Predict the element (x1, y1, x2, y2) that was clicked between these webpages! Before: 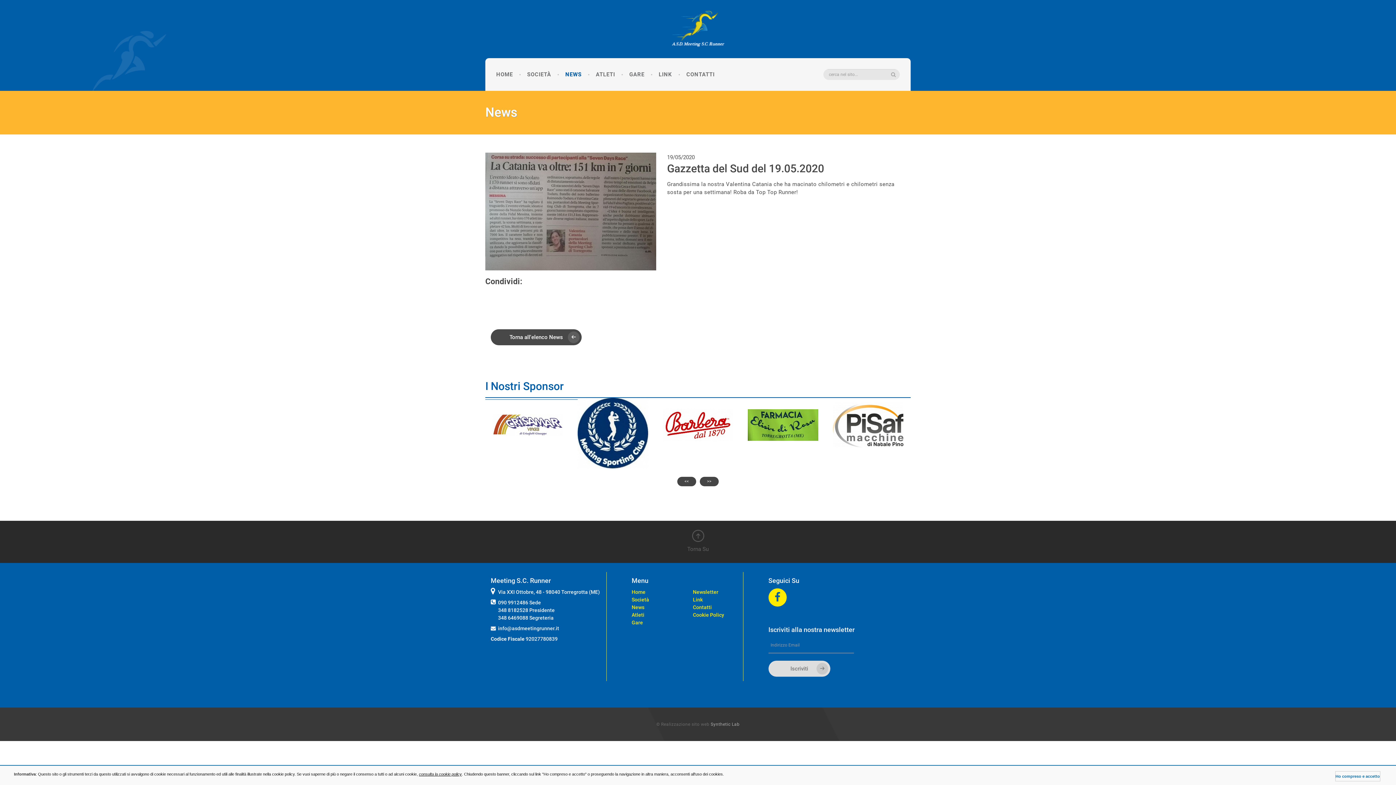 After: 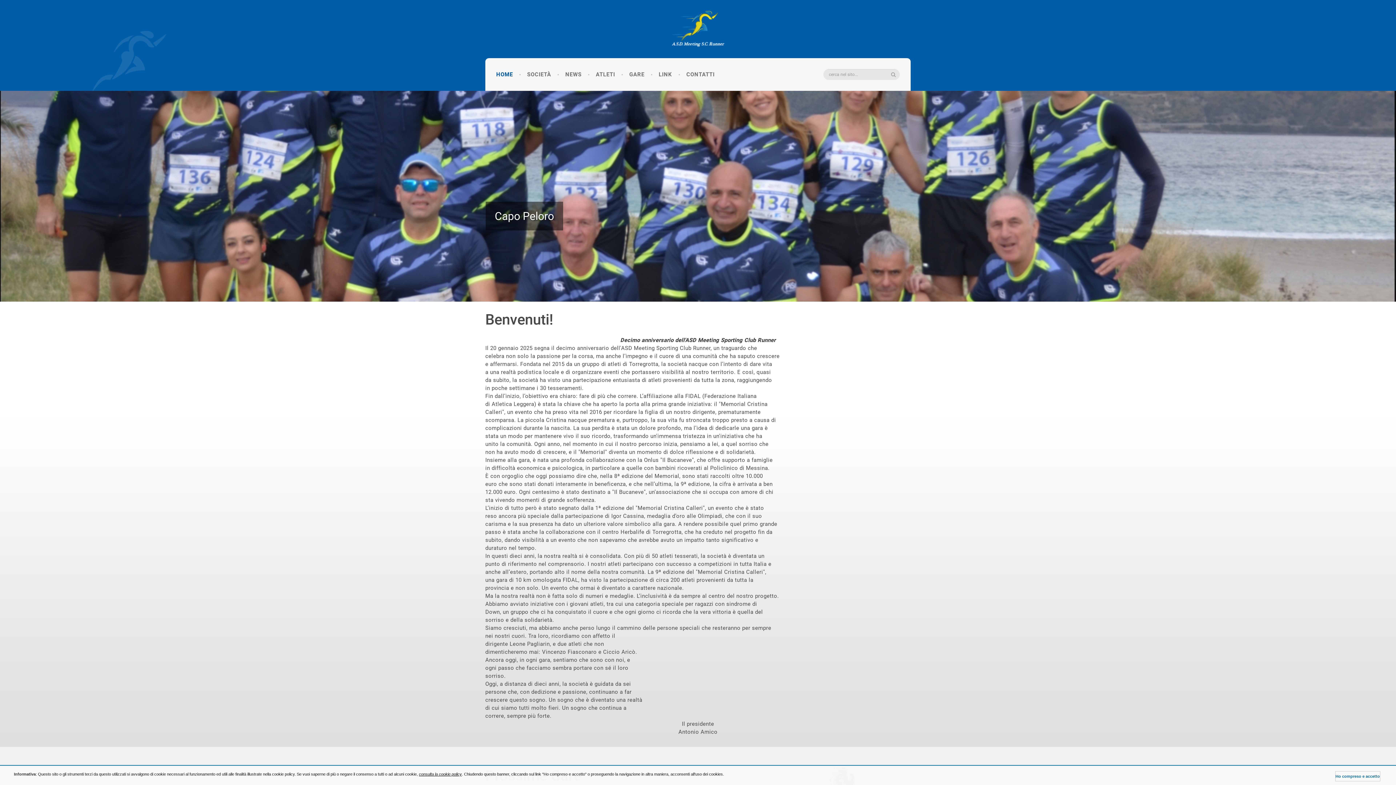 Action: bbox: (671, 10, 724, 46)